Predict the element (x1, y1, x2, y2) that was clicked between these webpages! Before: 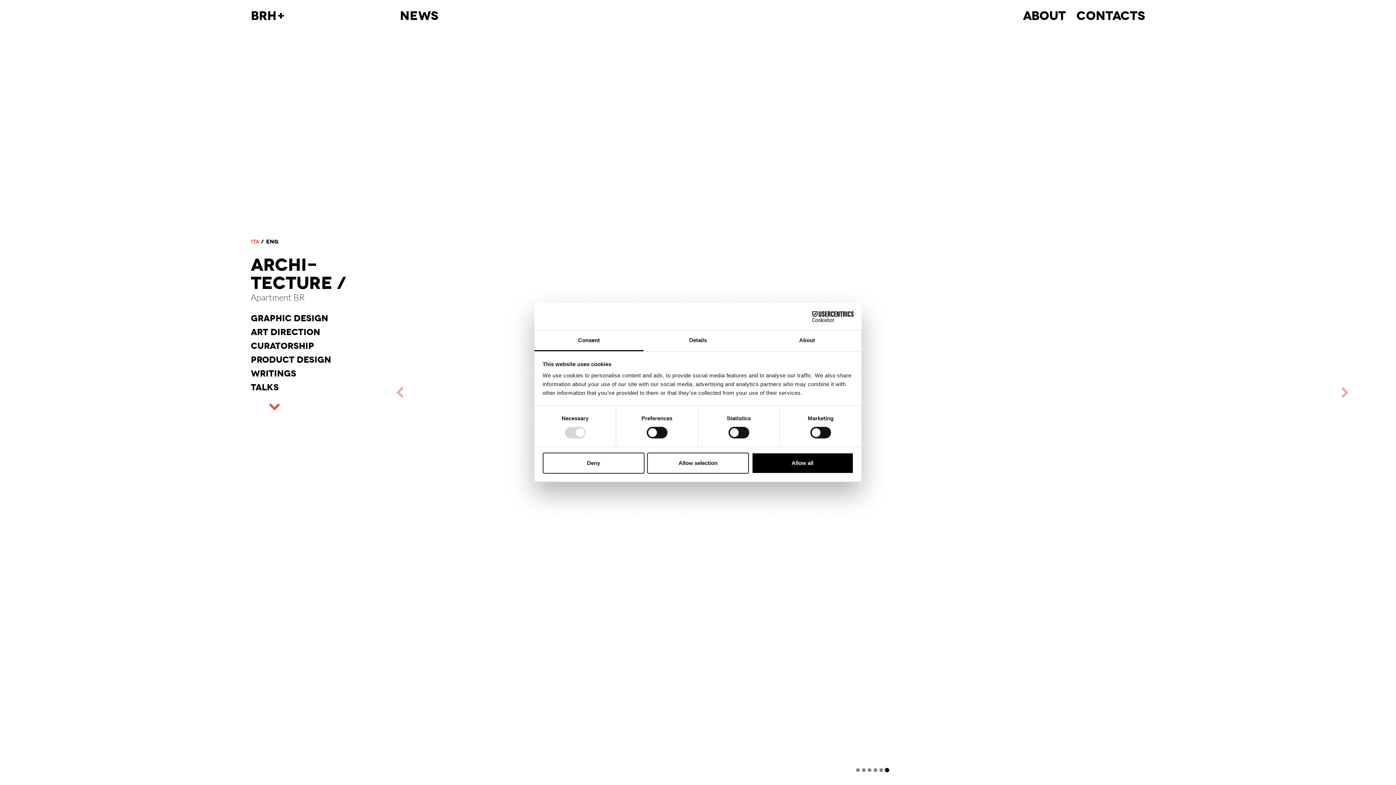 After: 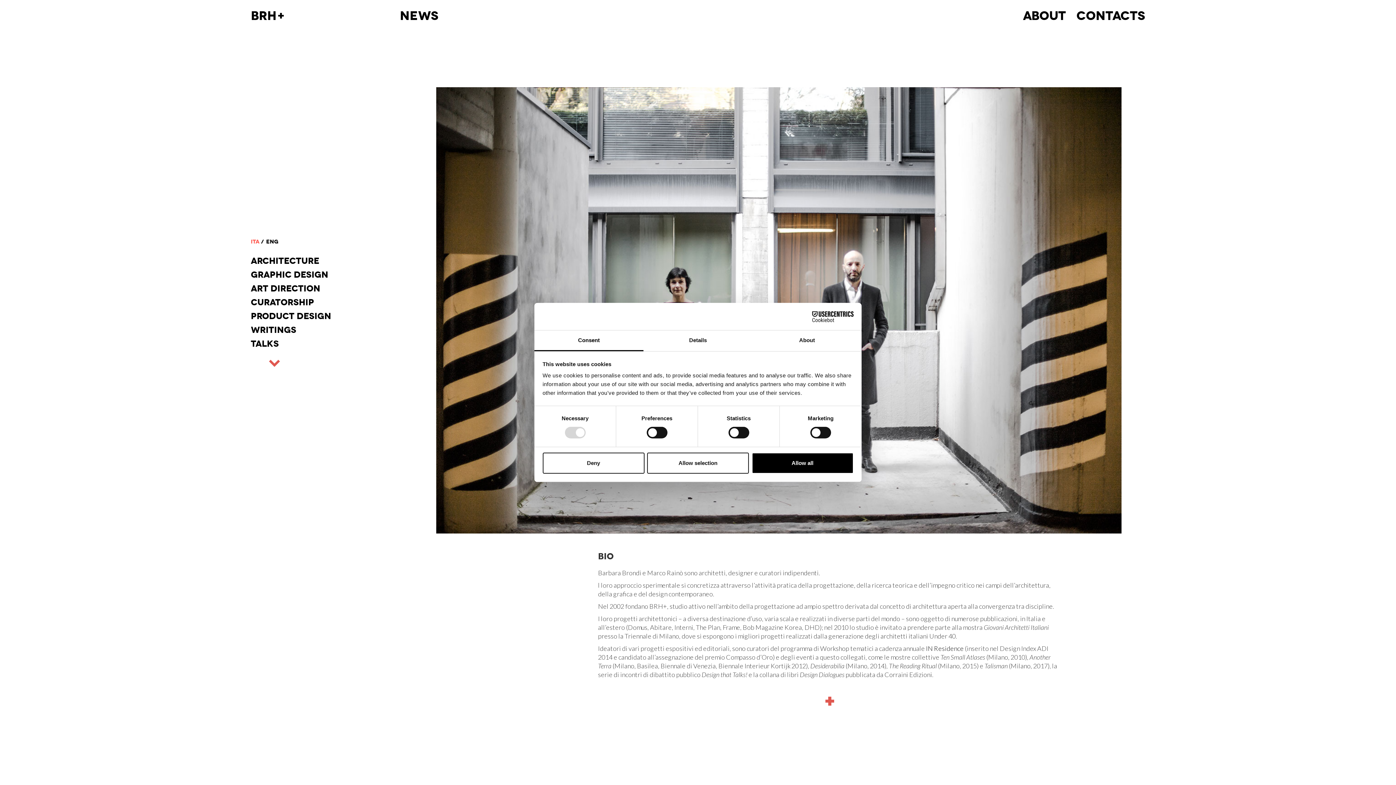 Action: label: About bbox: (1023, 8, 1066, 24)